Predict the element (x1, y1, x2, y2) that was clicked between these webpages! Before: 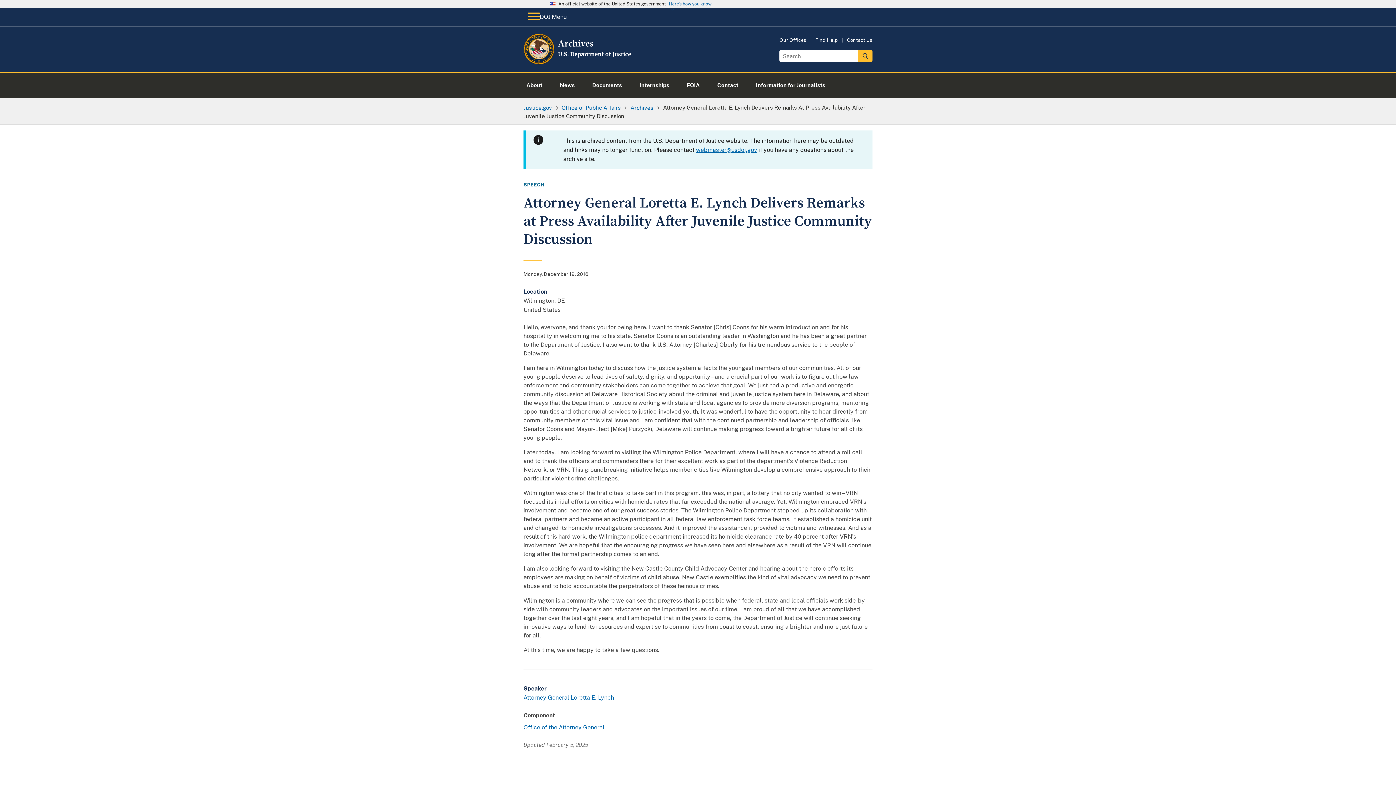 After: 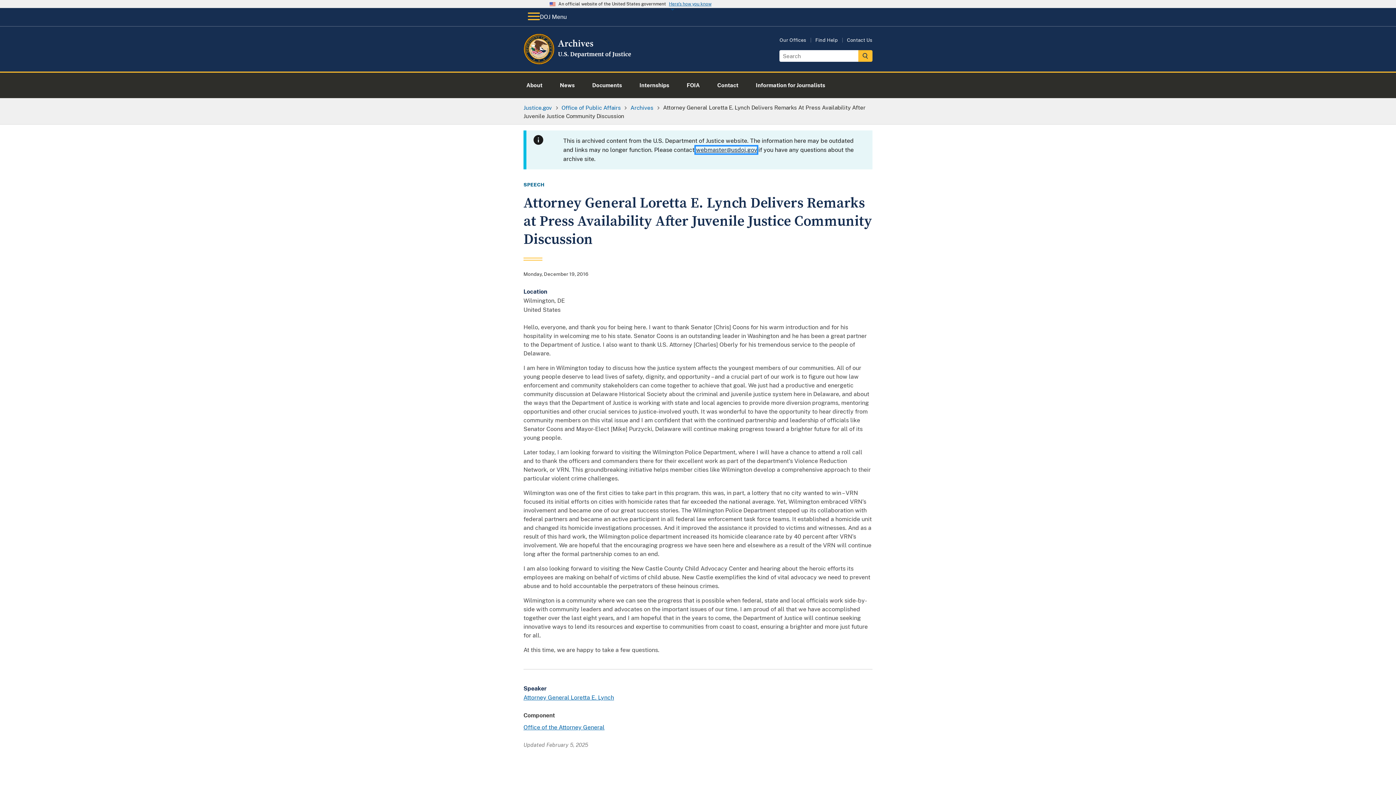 Action: bbox: (696, 146, 757, 153) label: webmaster@usdoj.gov